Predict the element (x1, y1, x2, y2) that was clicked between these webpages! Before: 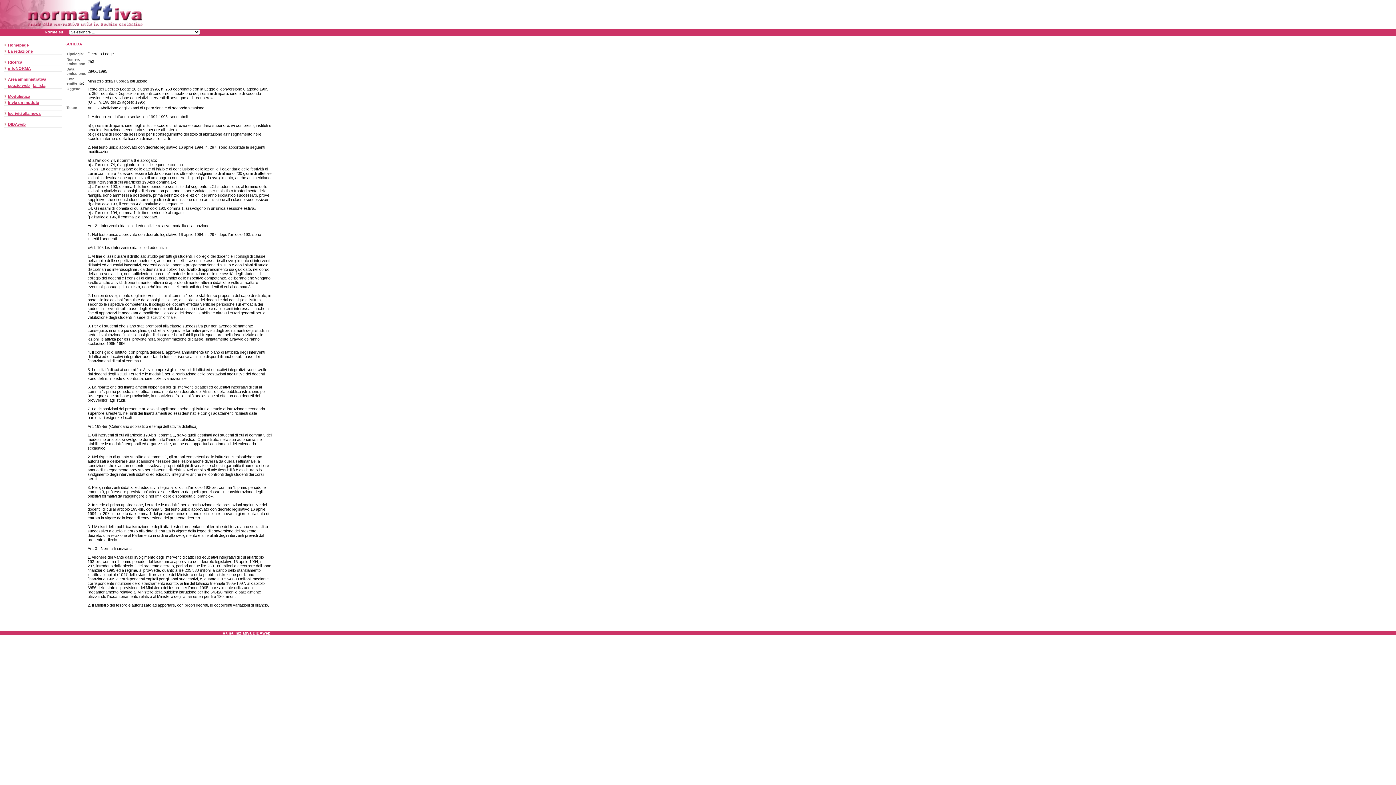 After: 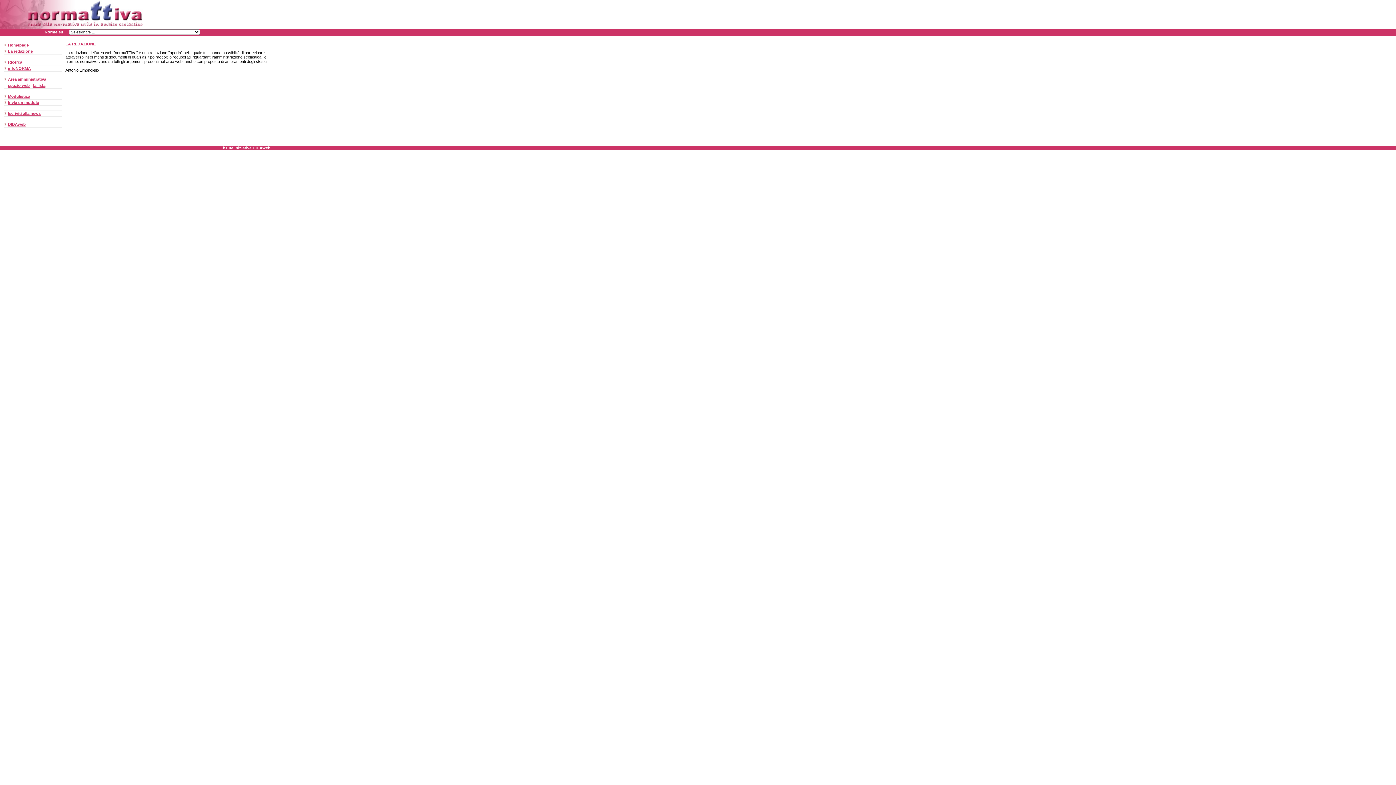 Action: bbox: (8, 49, 32, 53) label: La redazione